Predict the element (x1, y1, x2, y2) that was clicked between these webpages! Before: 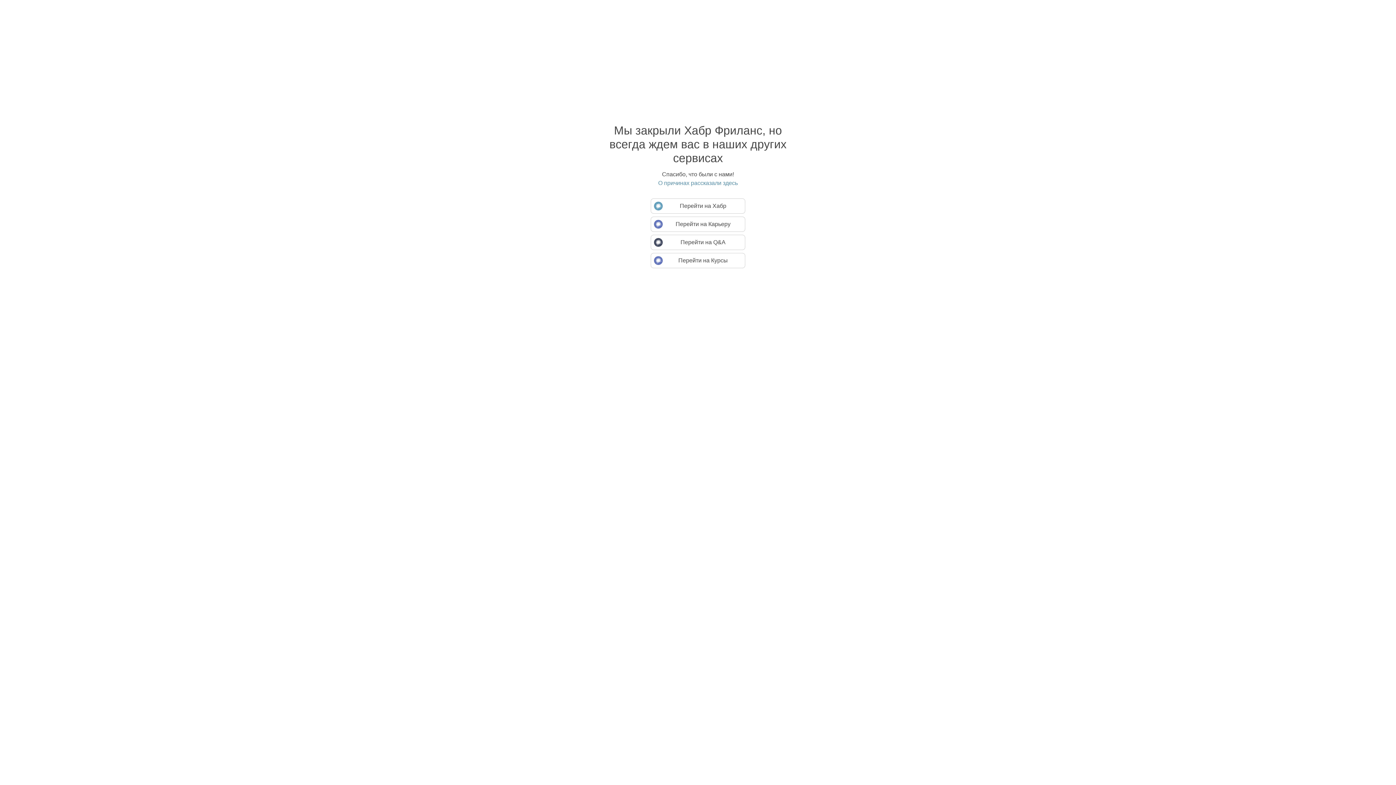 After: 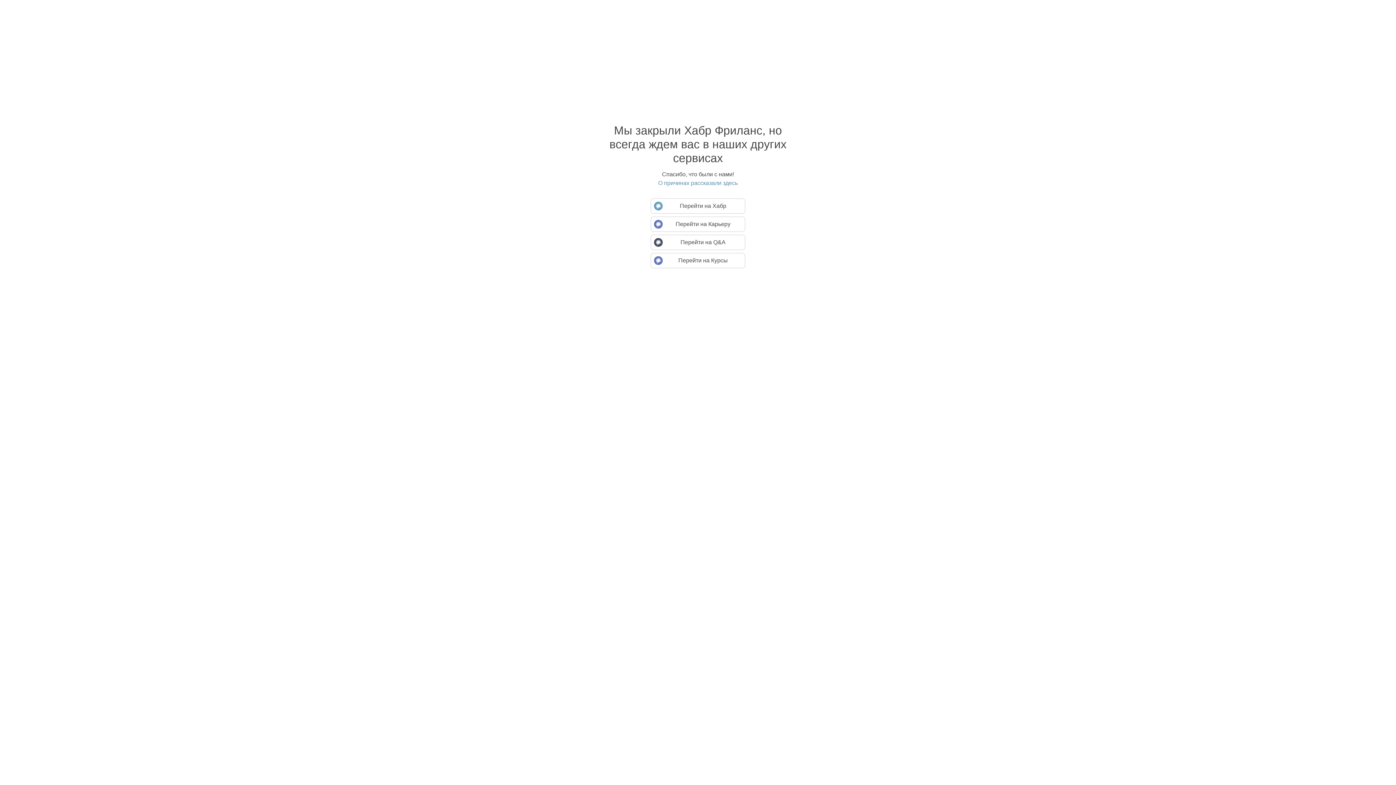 Action: label: О причинах рассказали здесь bbox: (594, 179, 801, 186)